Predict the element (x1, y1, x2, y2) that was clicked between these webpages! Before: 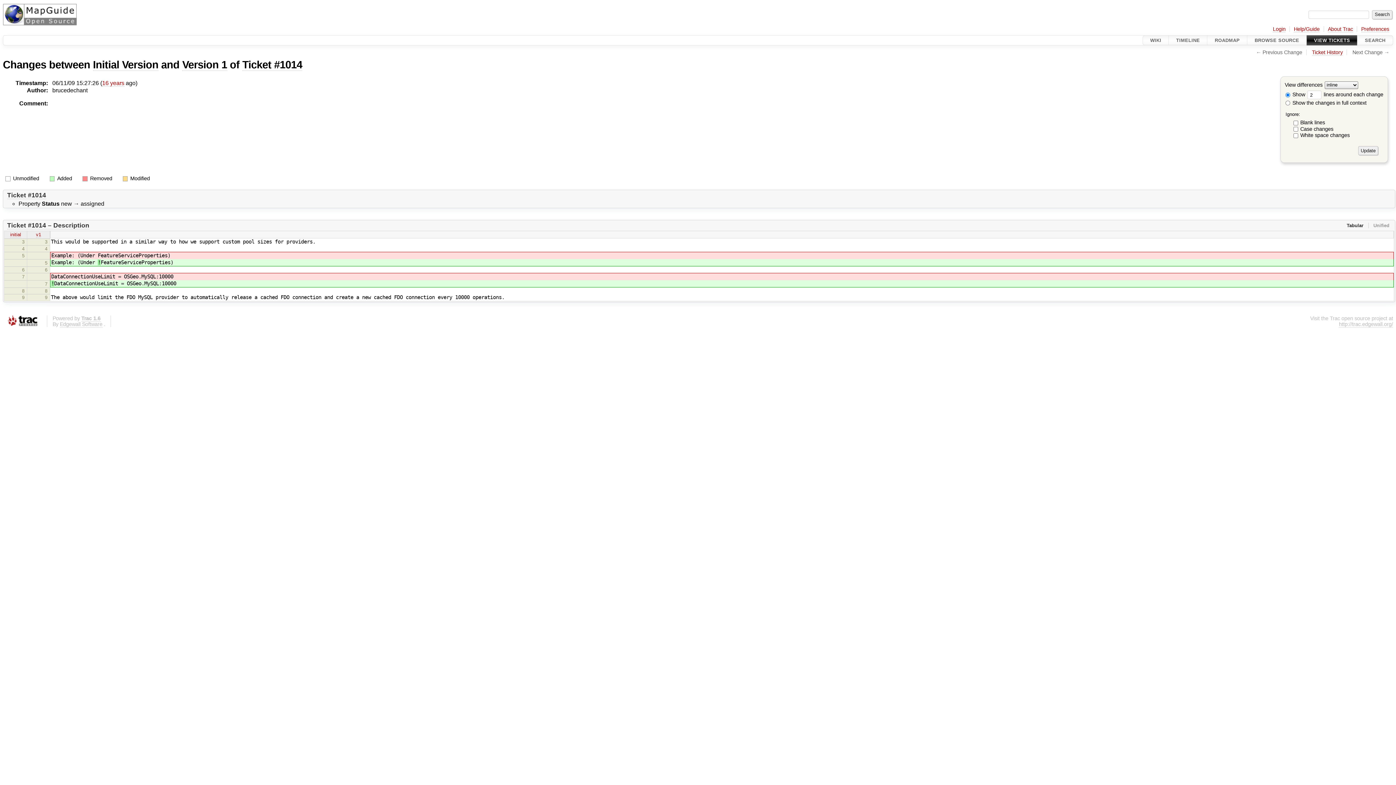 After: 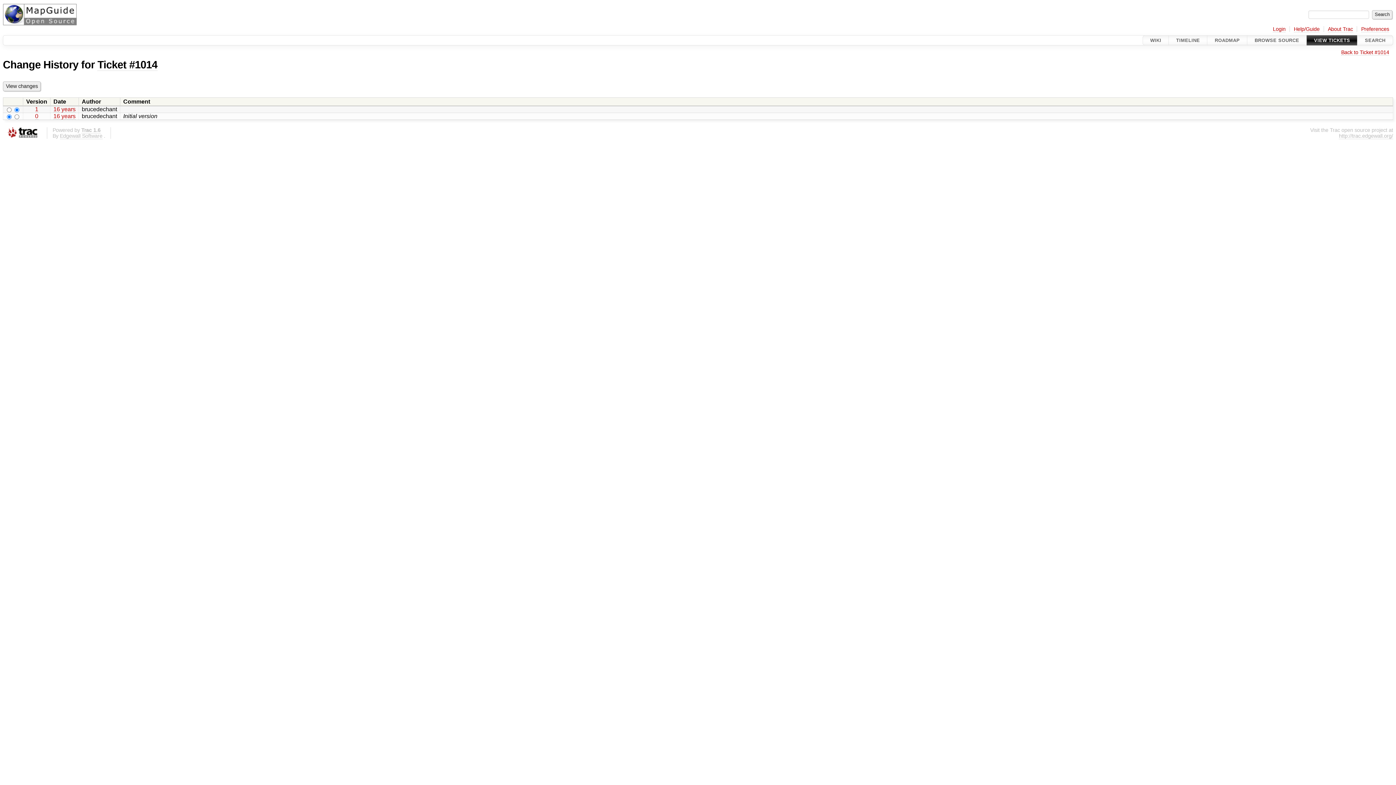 Action: bbox: (1312, 49, 1343, 55) label: Ticket History